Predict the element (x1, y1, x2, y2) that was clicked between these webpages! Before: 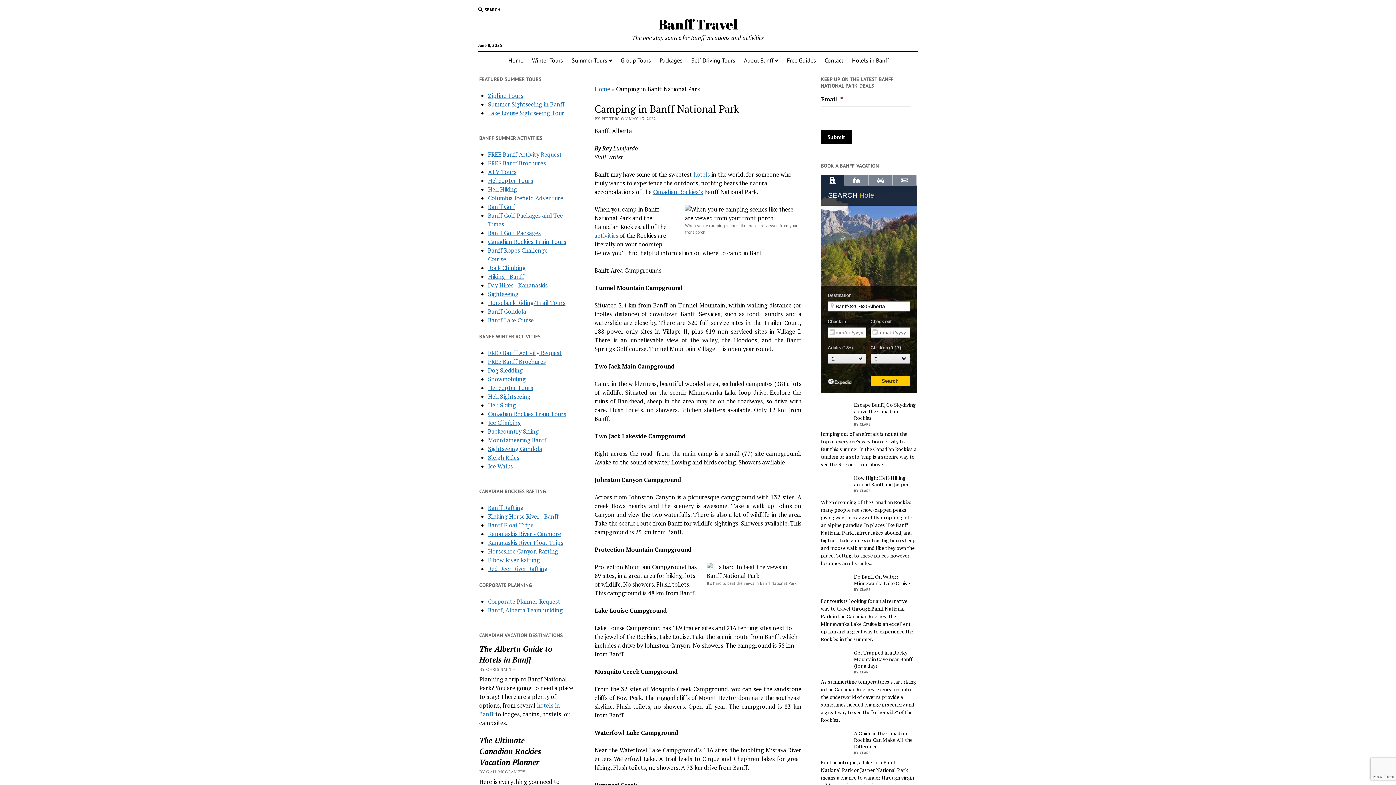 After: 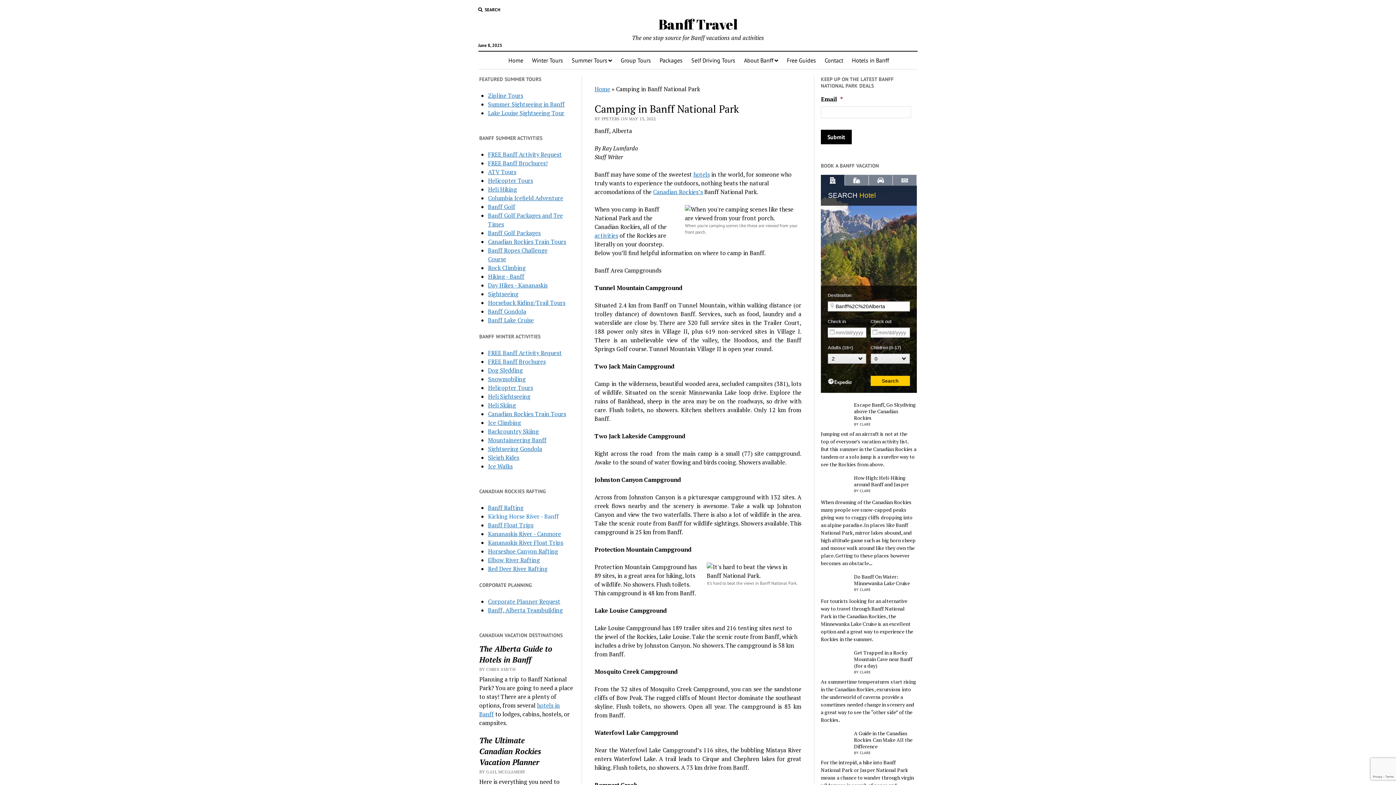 Action: bbox: (488, 512, 559, 520) label: Kicking Horse River - Banff